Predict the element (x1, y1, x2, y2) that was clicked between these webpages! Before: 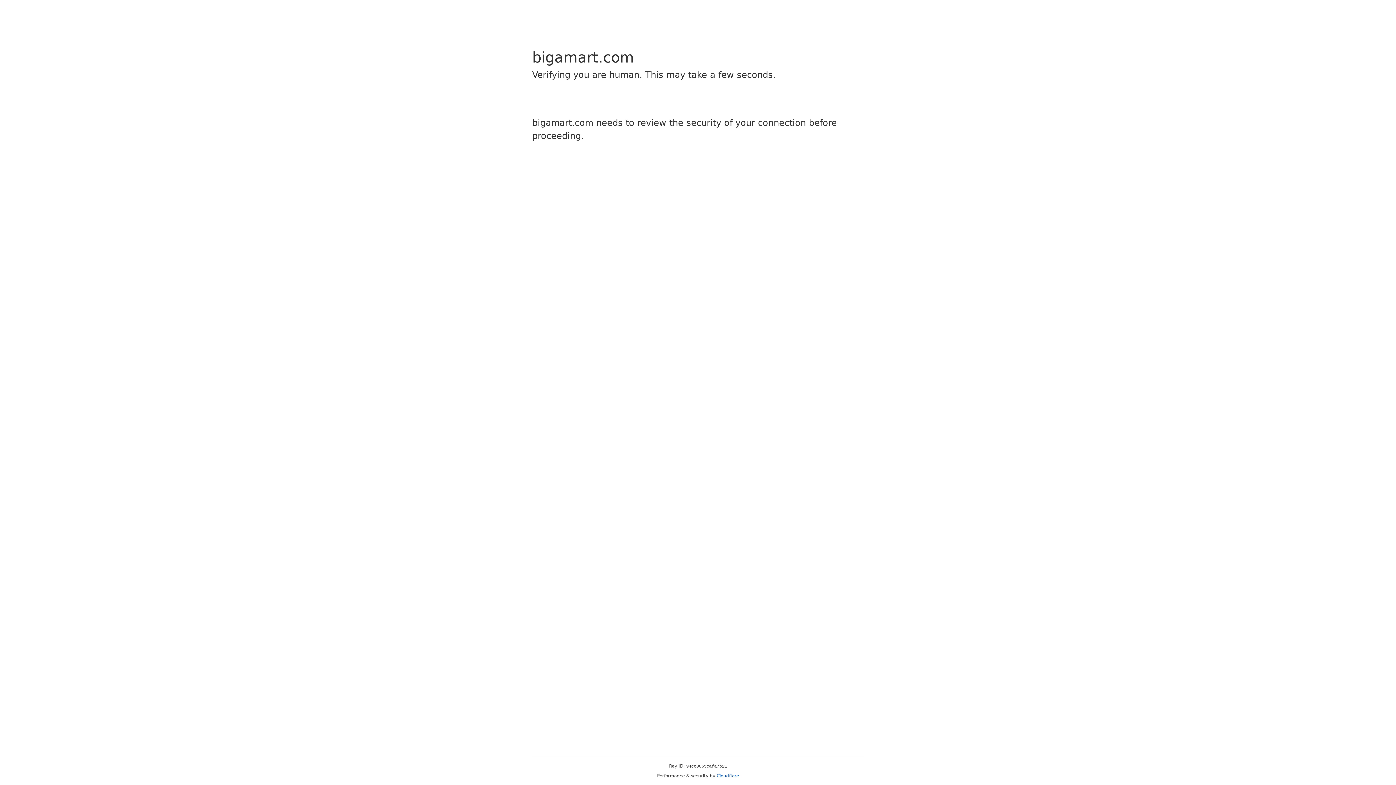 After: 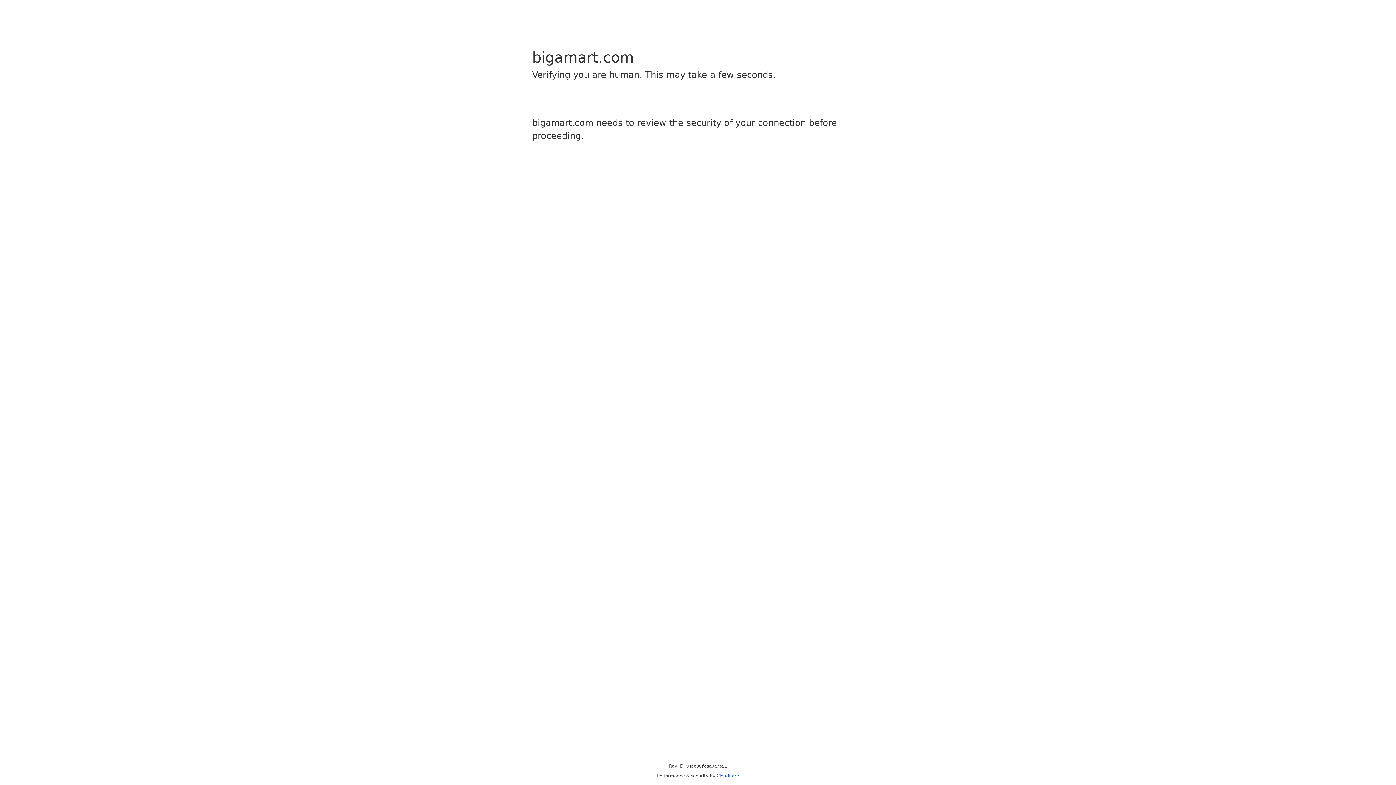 Action: label: Cloudflare bbox: (716, 773, 739, 778)